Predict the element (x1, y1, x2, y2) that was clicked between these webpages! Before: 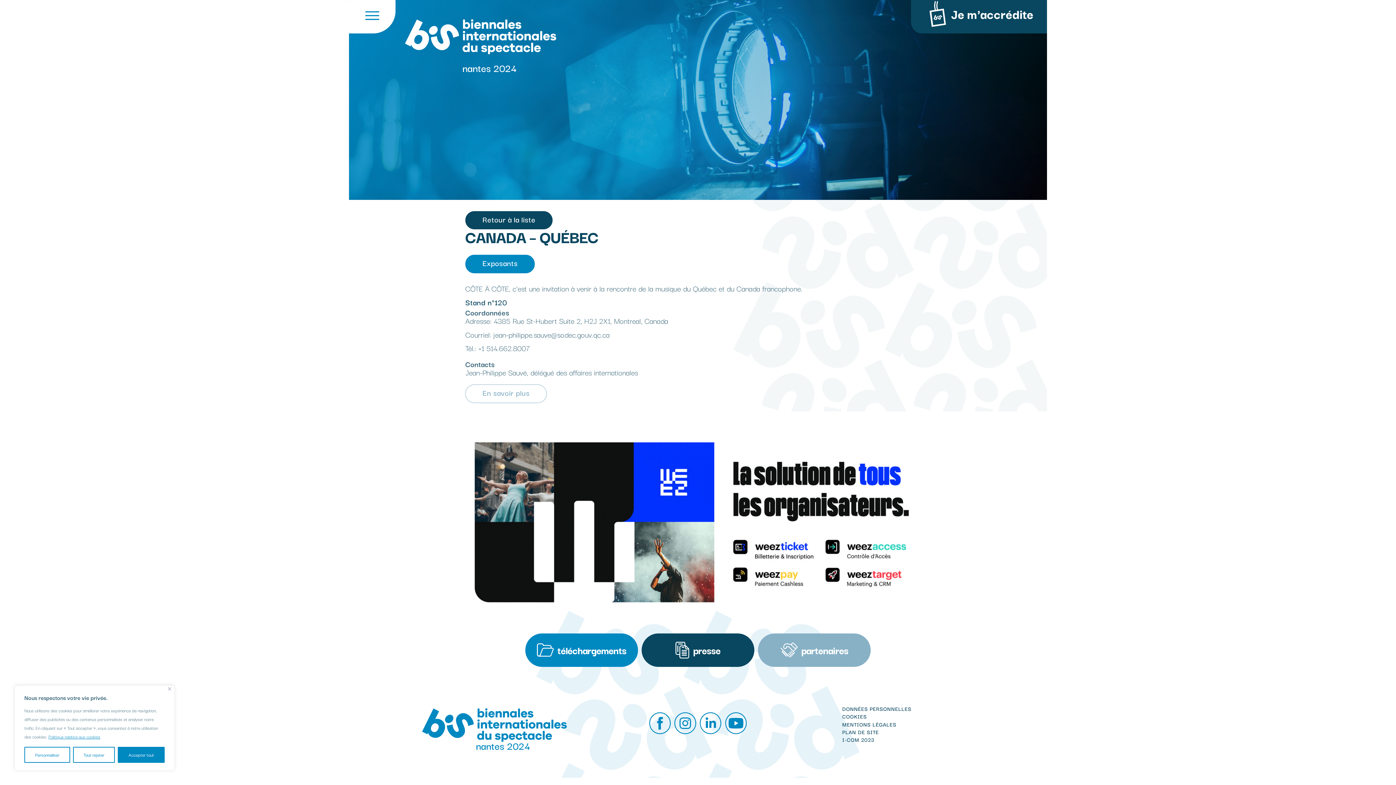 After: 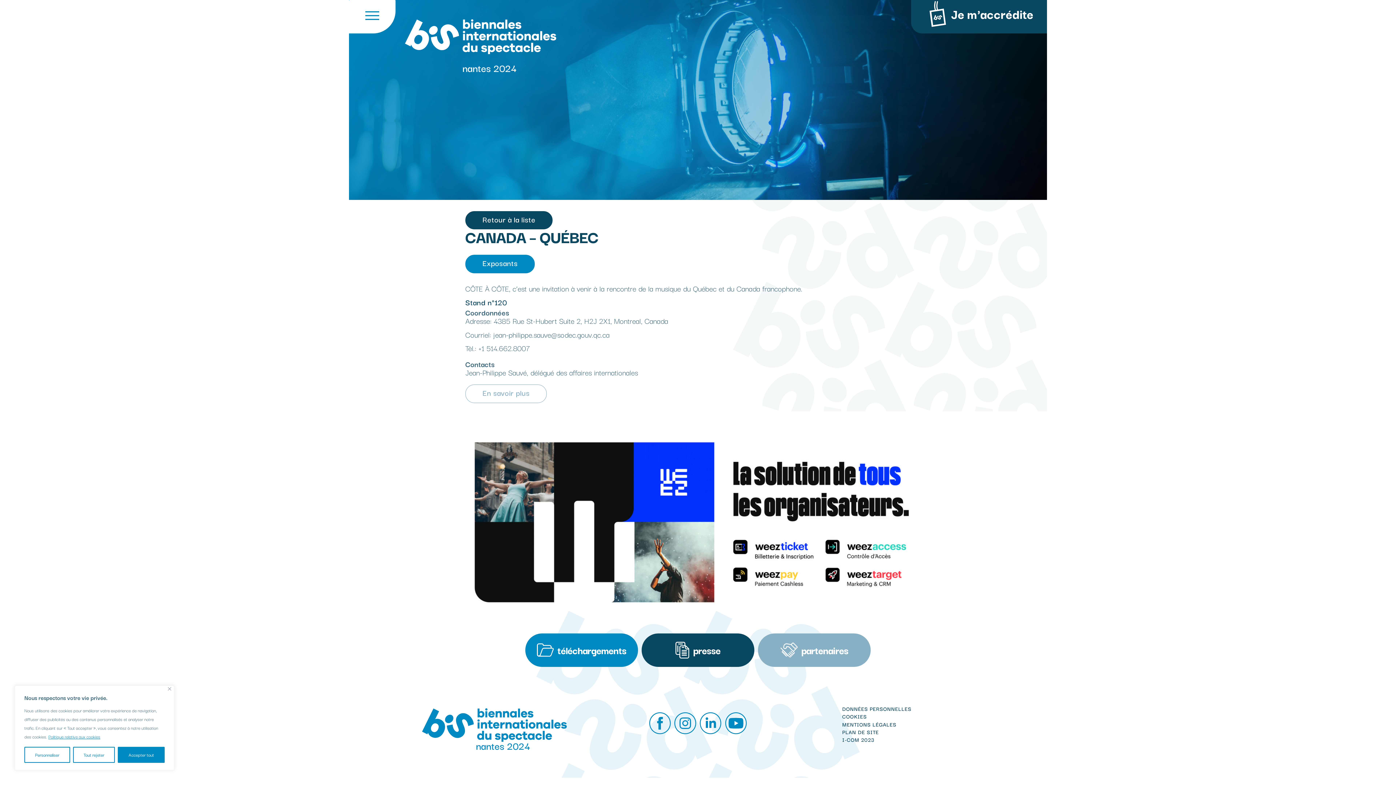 Action: label: Politique relative aux cookies bbox: (48, 733, 100, 740)